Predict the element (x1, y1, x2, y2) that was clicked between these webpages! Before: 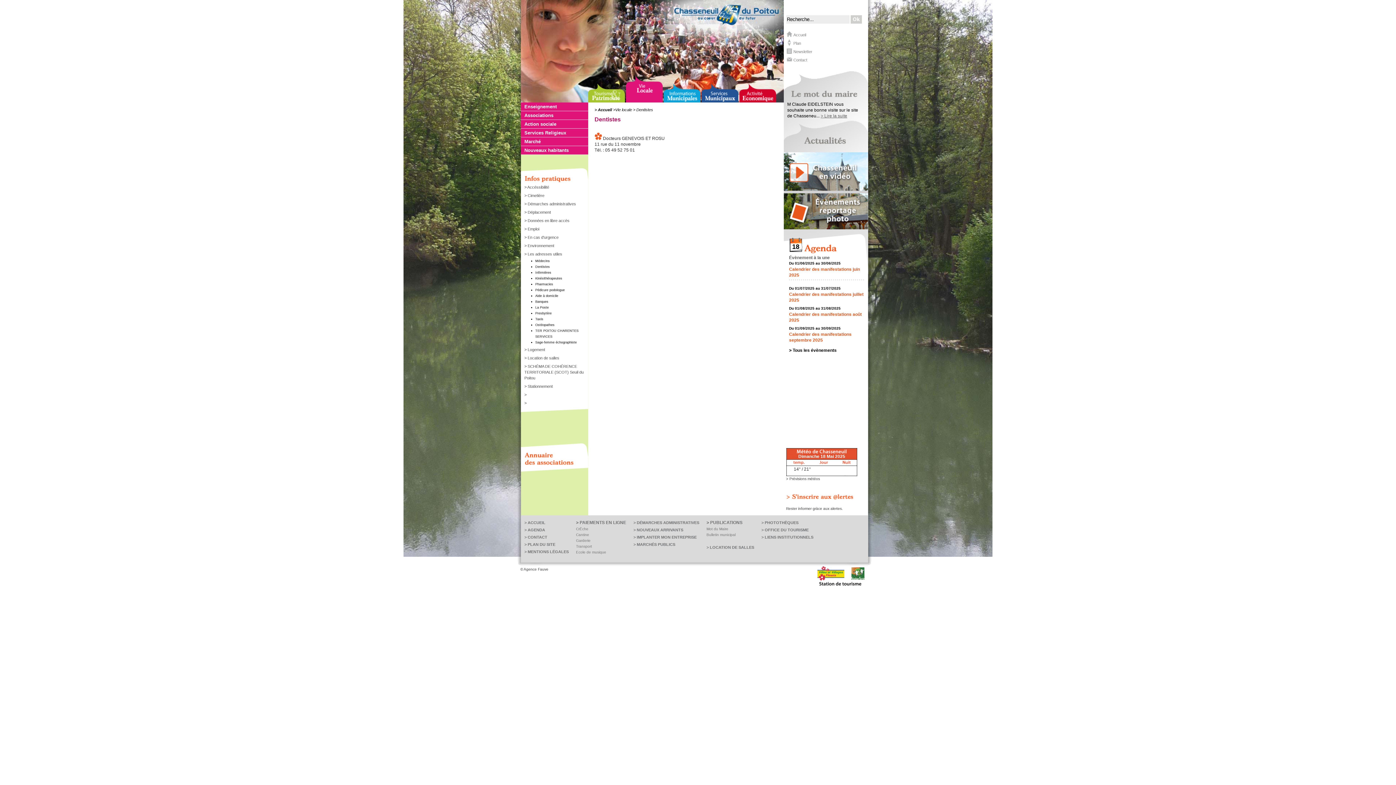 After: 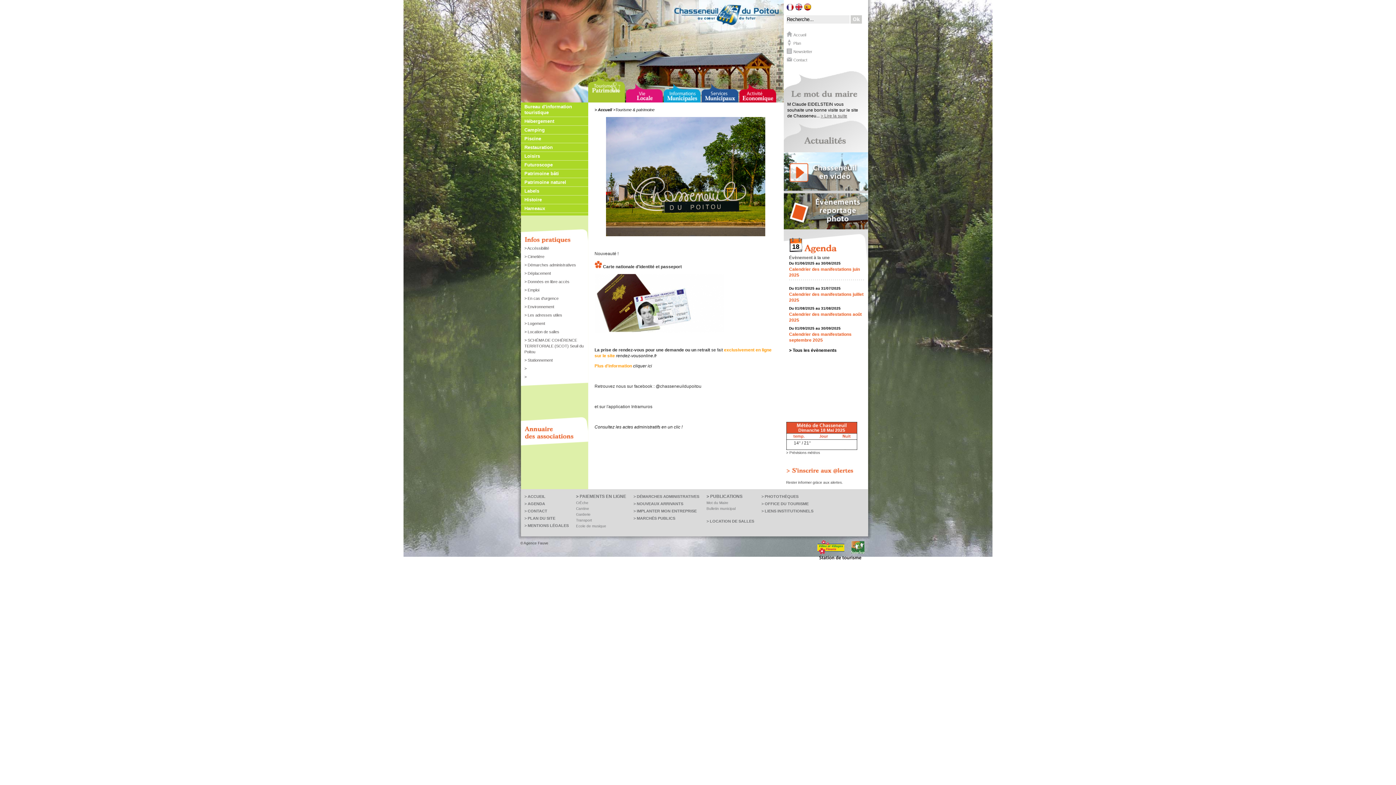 Action: bbox: (588, 98, 624, 103)